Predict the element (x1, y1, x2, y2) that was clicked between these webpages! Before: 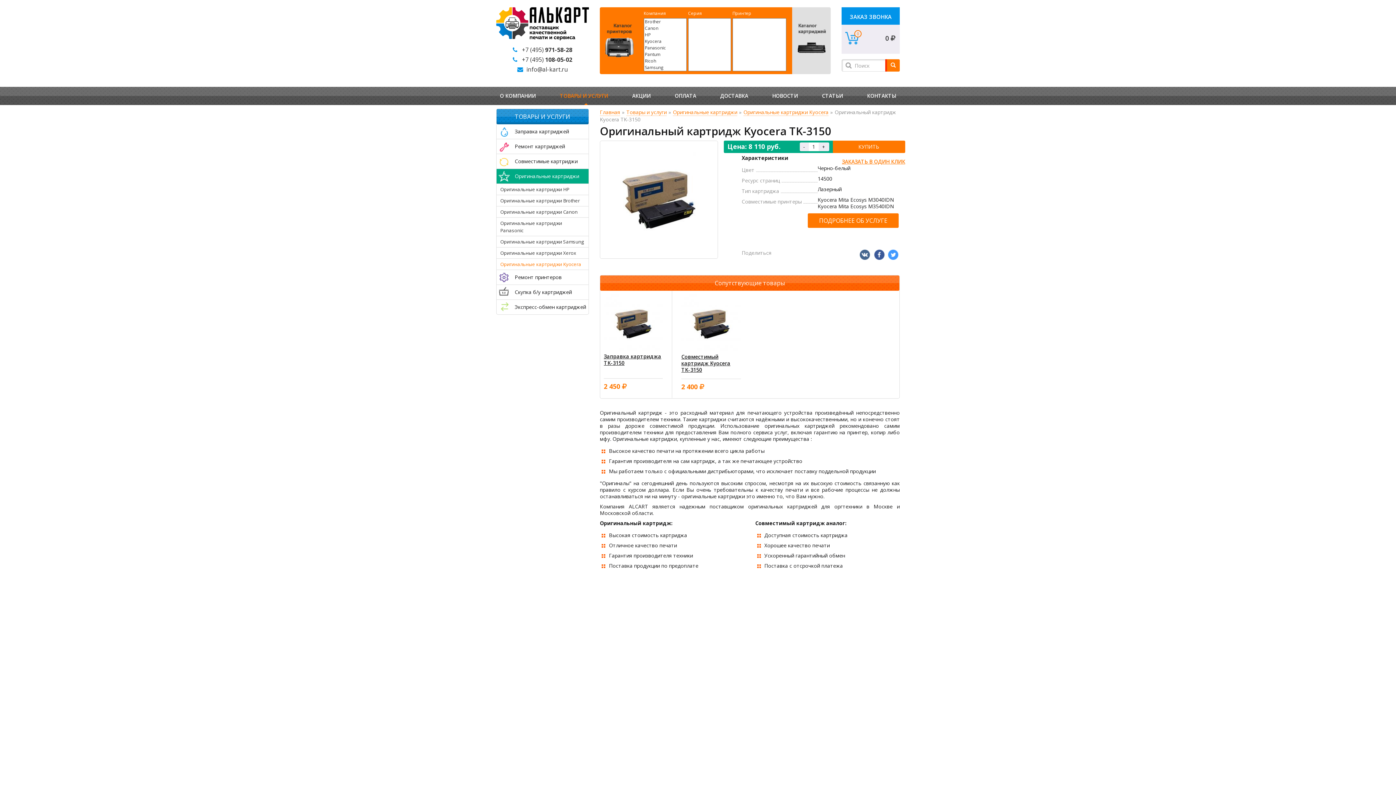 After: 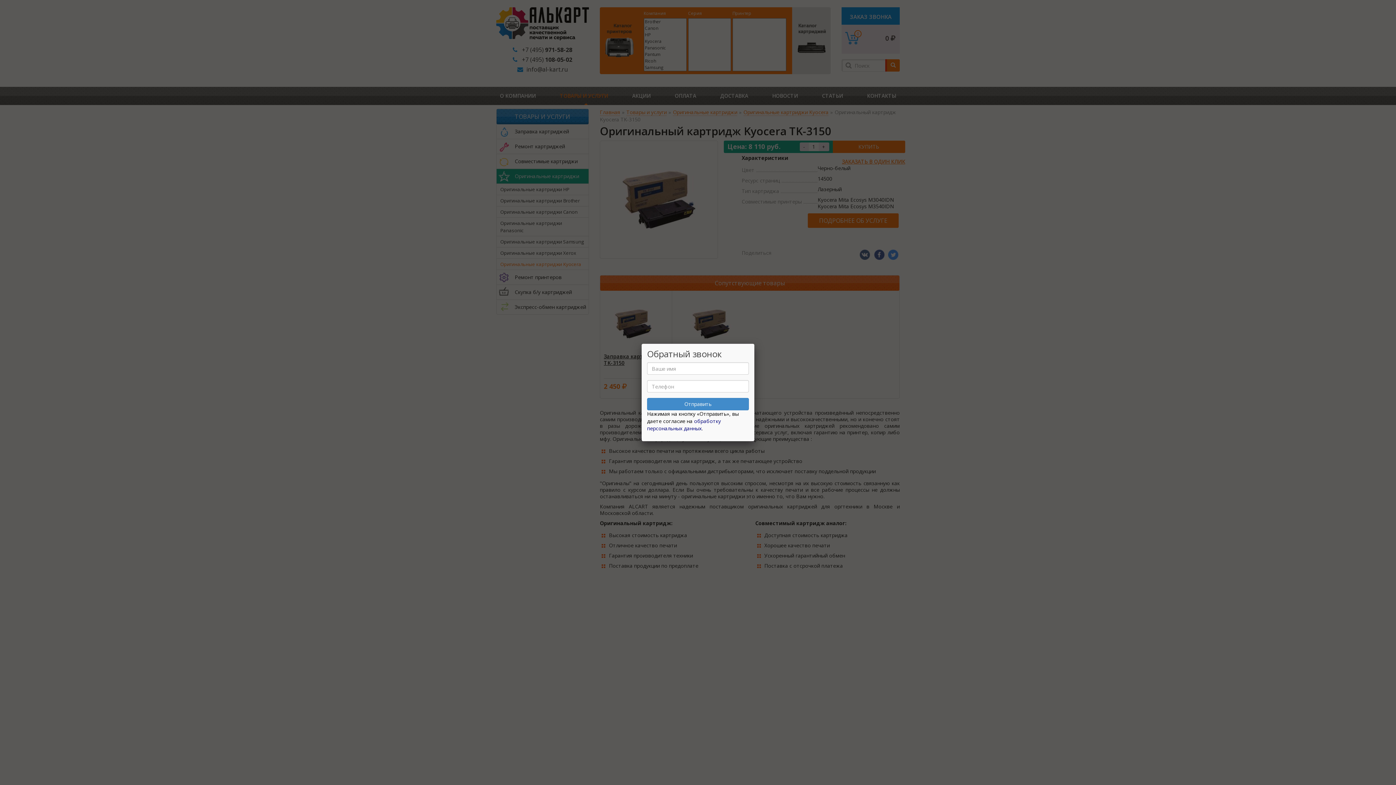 Action: label: ЗАКАЗ ЗВОНКА bbox: (841, 7, 900, 28)